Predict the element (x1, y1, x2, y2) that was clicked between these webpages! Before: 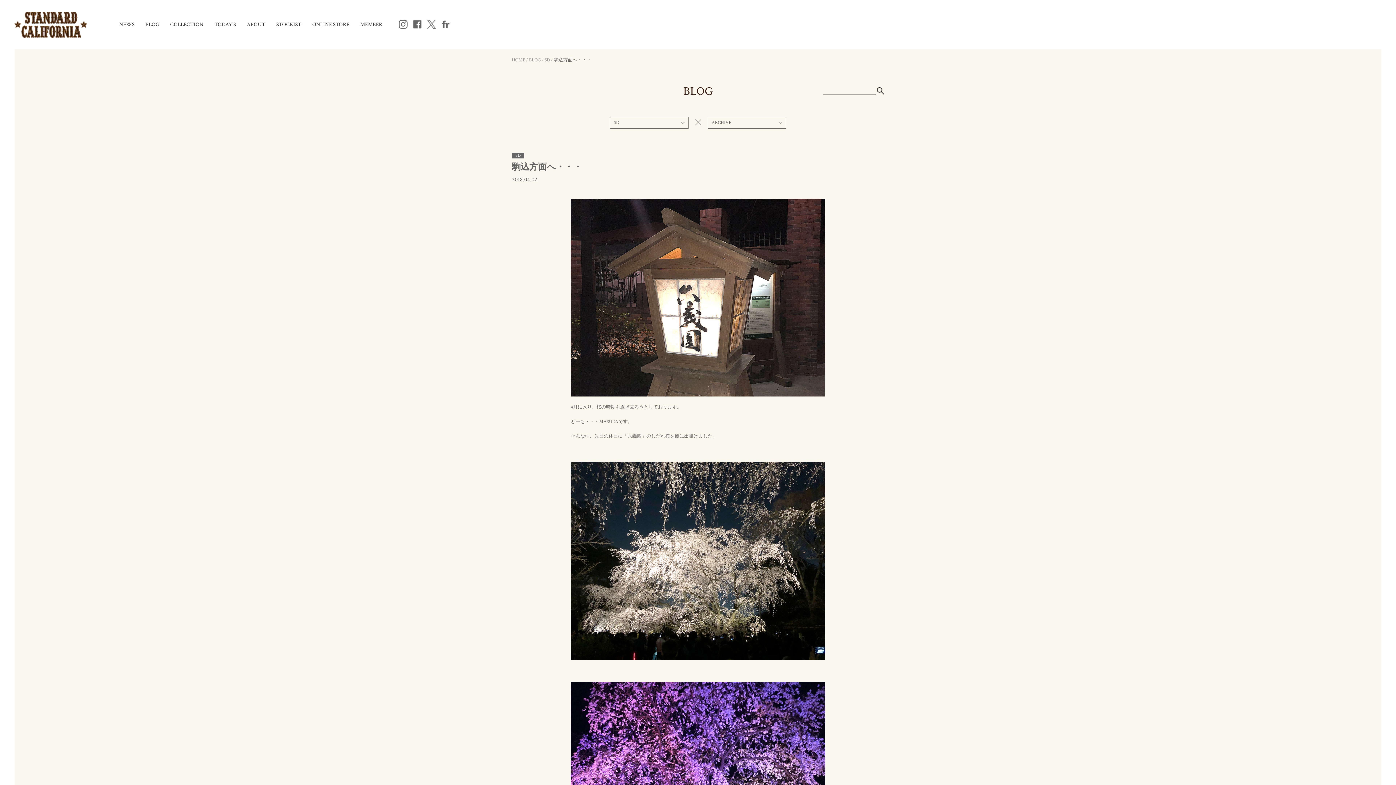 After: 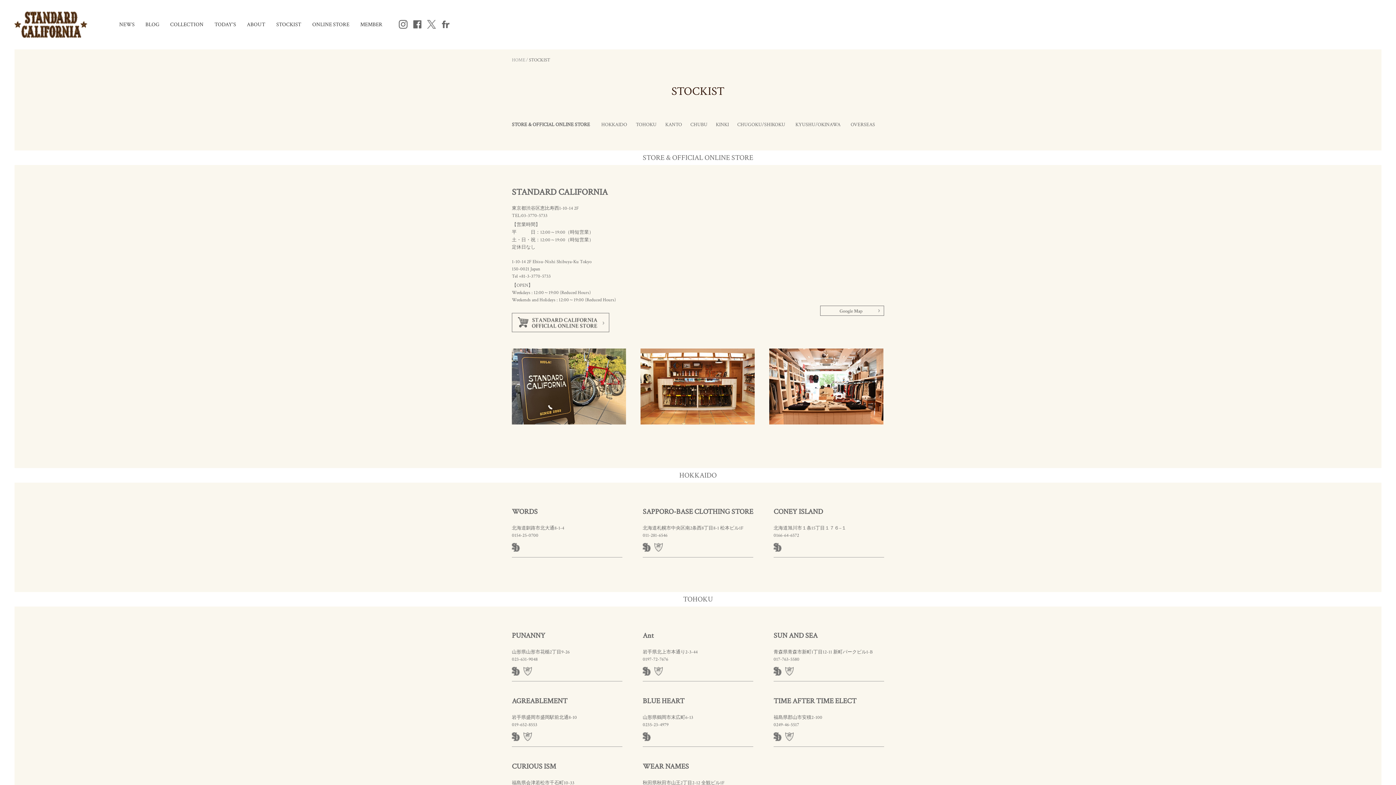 Action: bbox: (276, 21, 301, 28) label: STOCKIST